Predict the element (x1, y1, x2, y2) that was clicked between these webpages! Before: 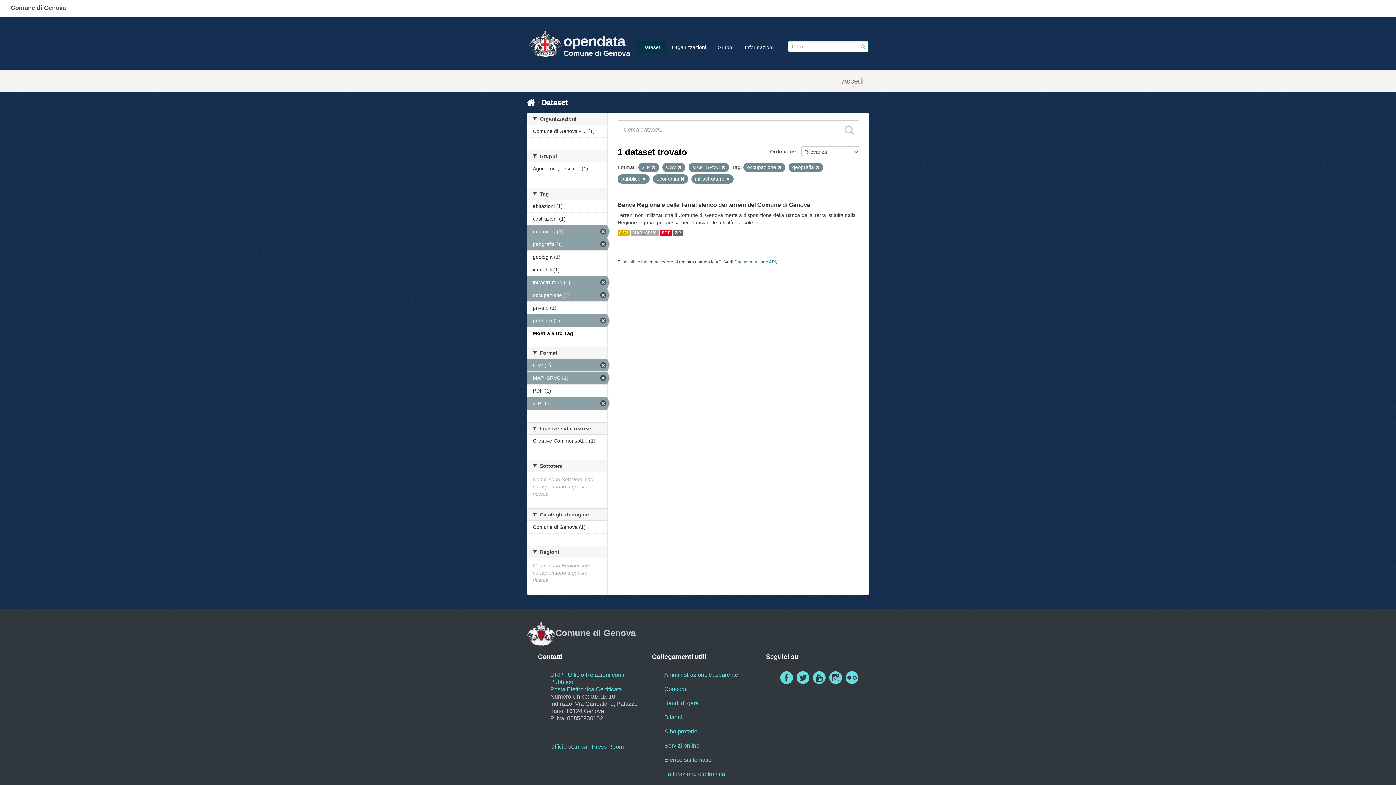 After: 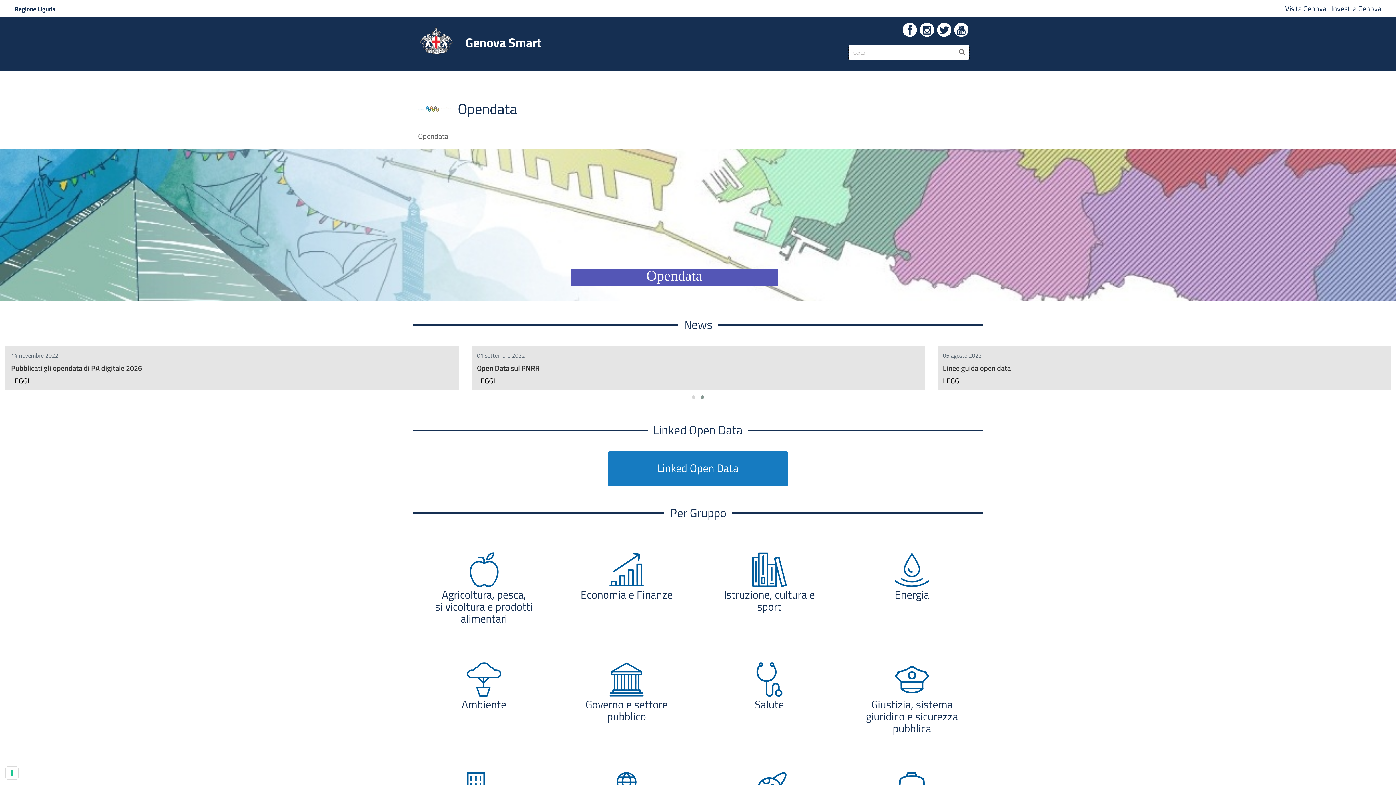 Action: bbox: (527, 22, 563, 57)